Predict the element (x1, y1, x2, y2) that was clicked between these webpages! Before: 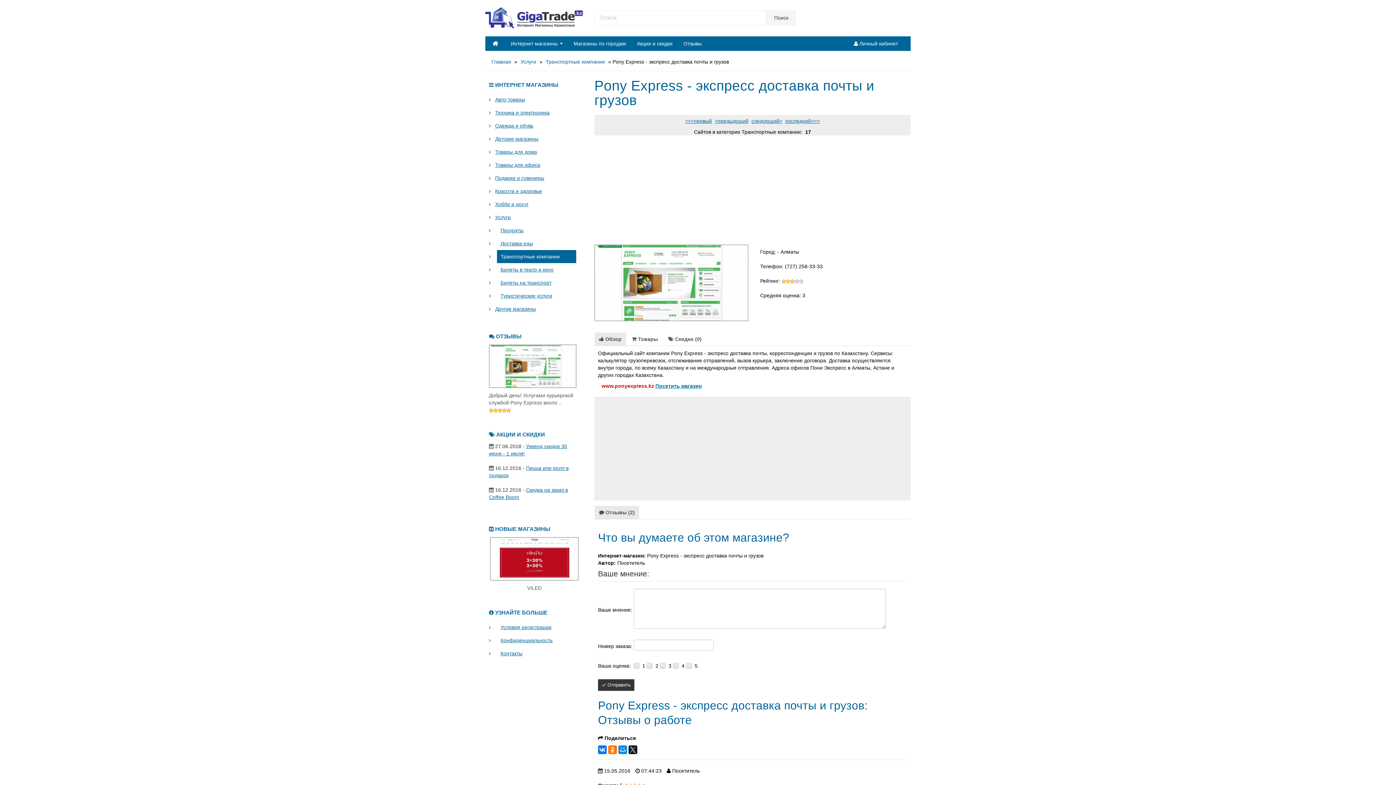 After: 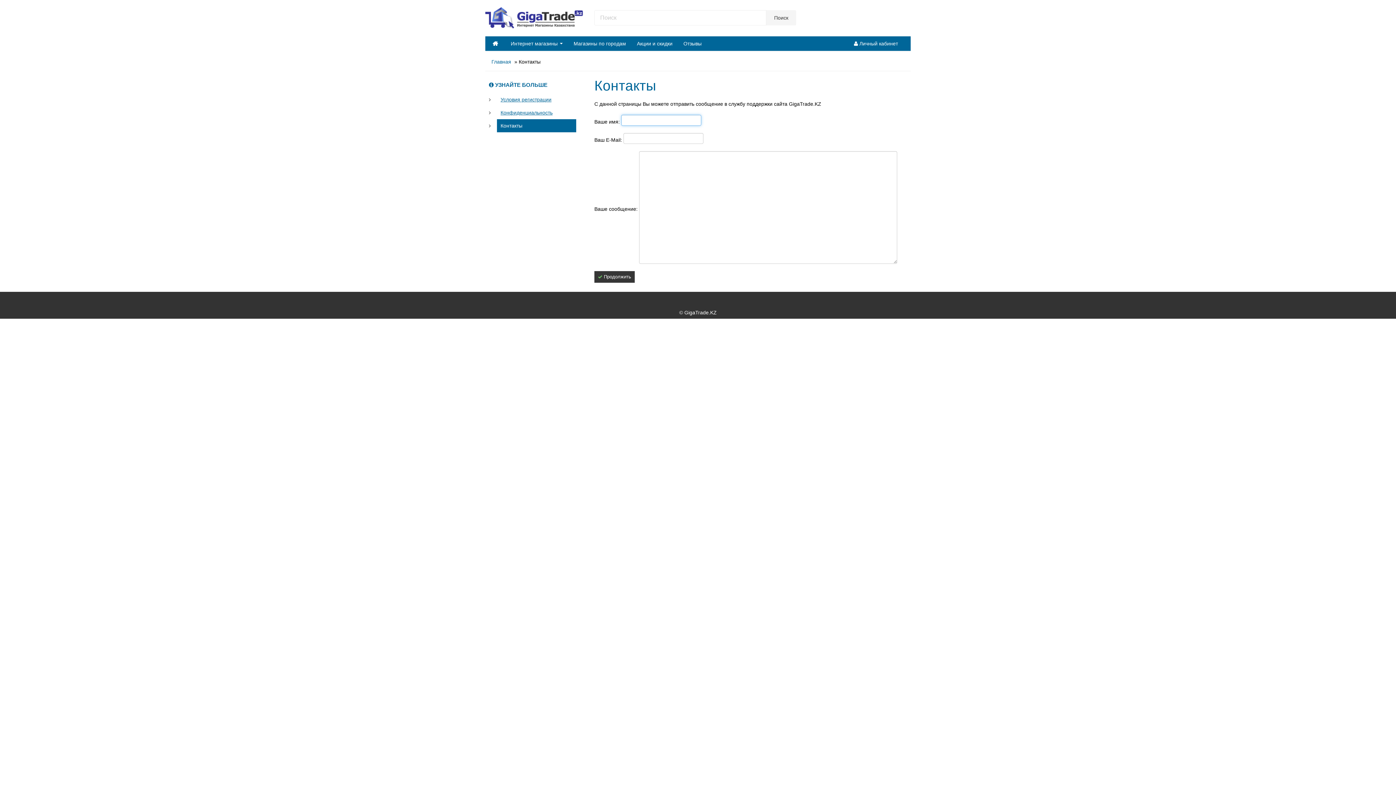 Action: bbox: (497, 647, 576, 660) label: Контакты